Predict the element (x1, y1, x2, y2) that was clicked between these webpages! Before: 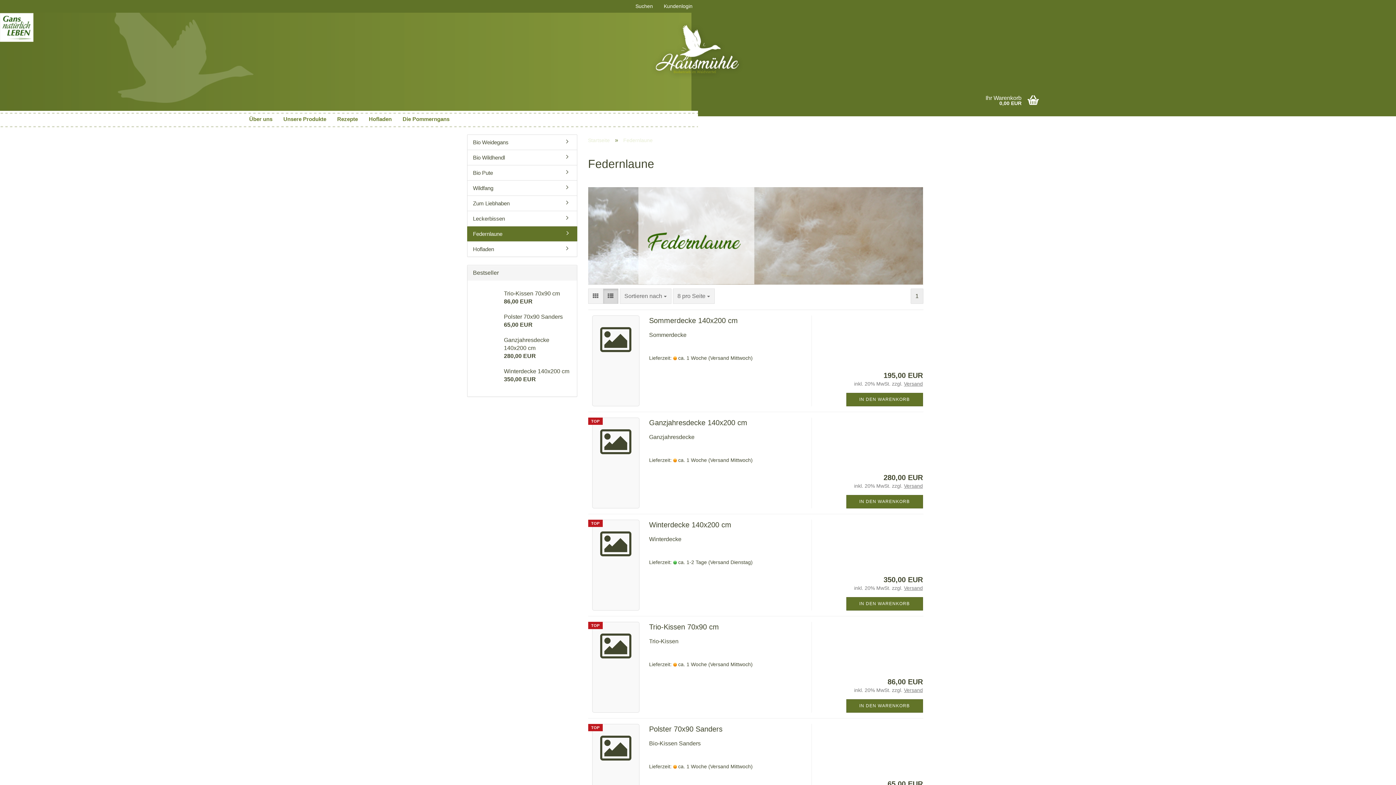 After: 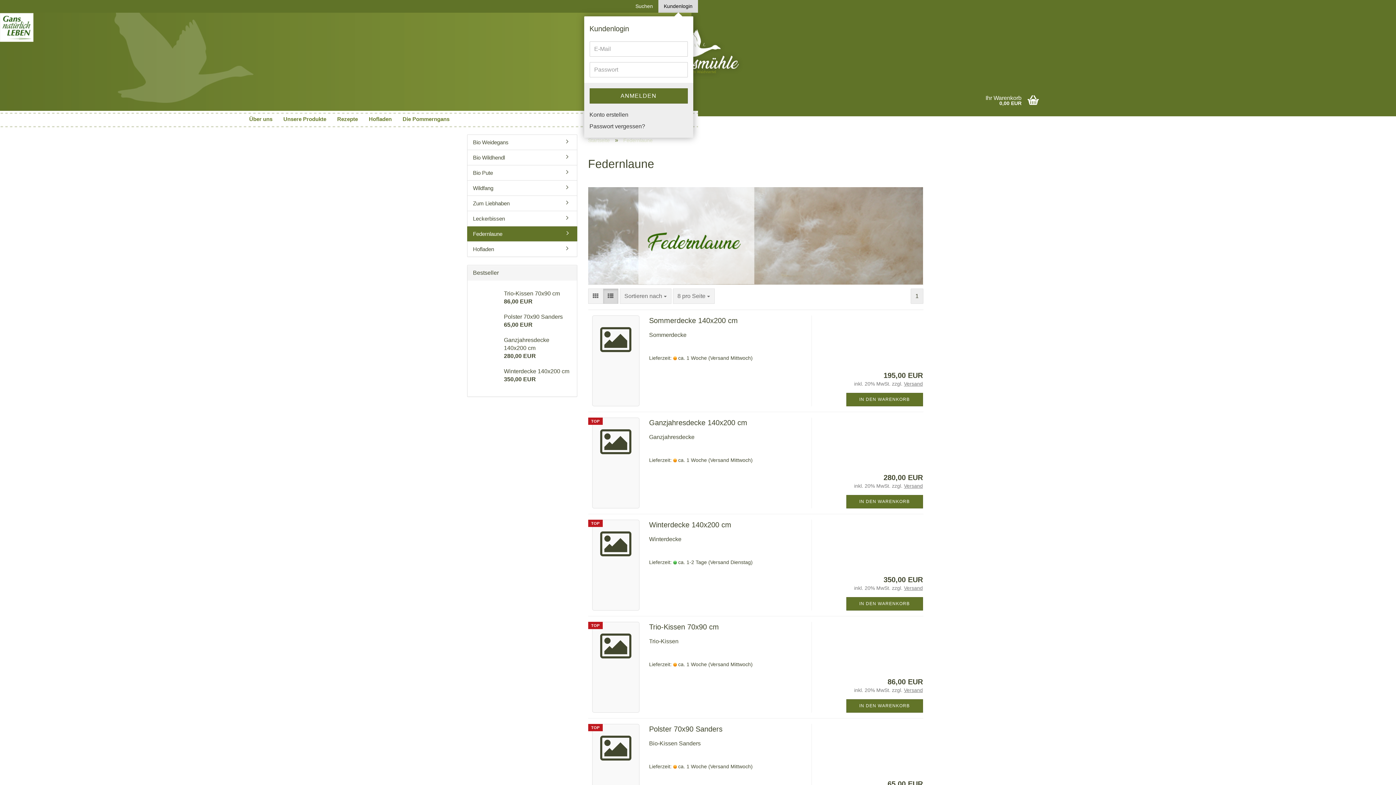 Action: label: Kundenlogin bbox: (658, 0, 698, 12)